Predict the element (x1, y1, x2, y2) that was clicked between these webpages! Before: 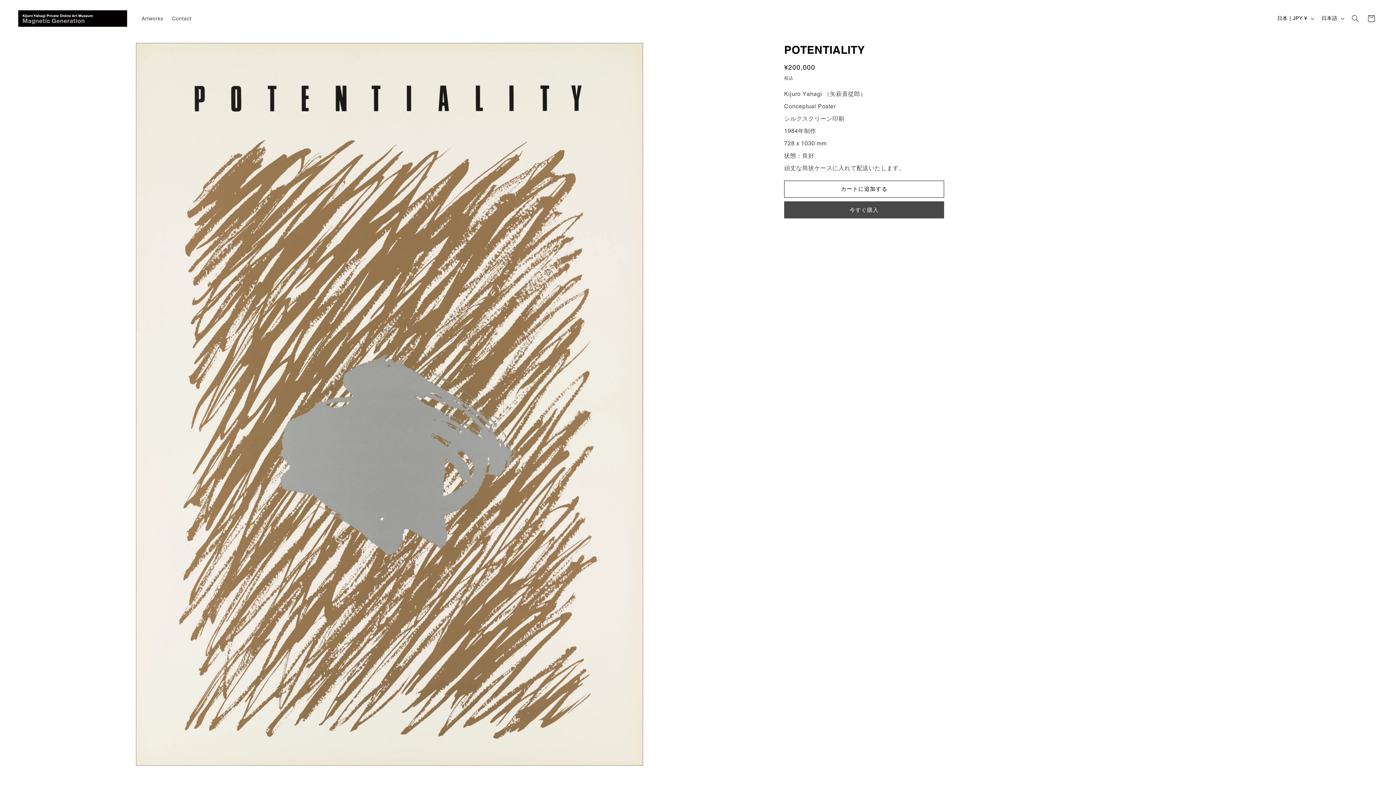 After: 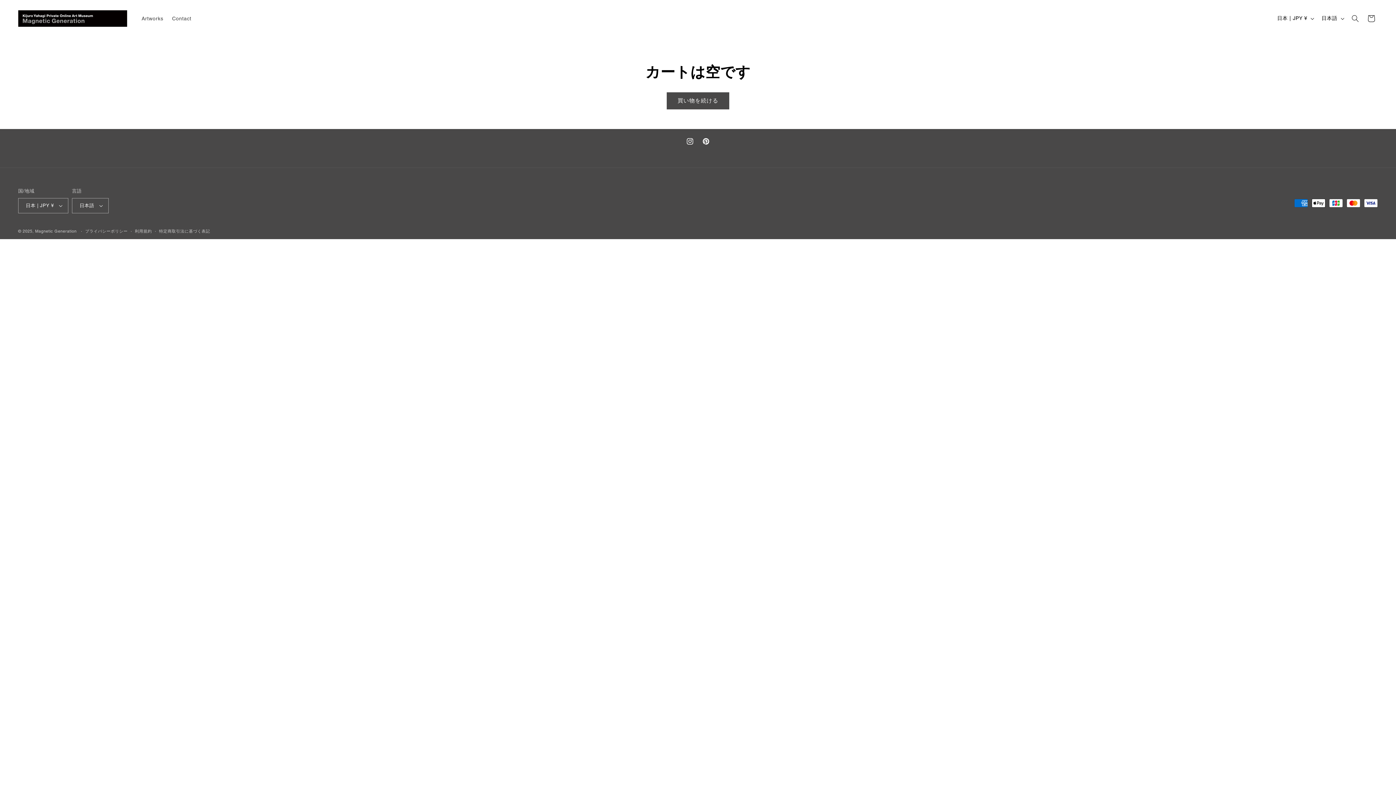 Action: bbox: (1363, 10, 1379, 26) label: カート